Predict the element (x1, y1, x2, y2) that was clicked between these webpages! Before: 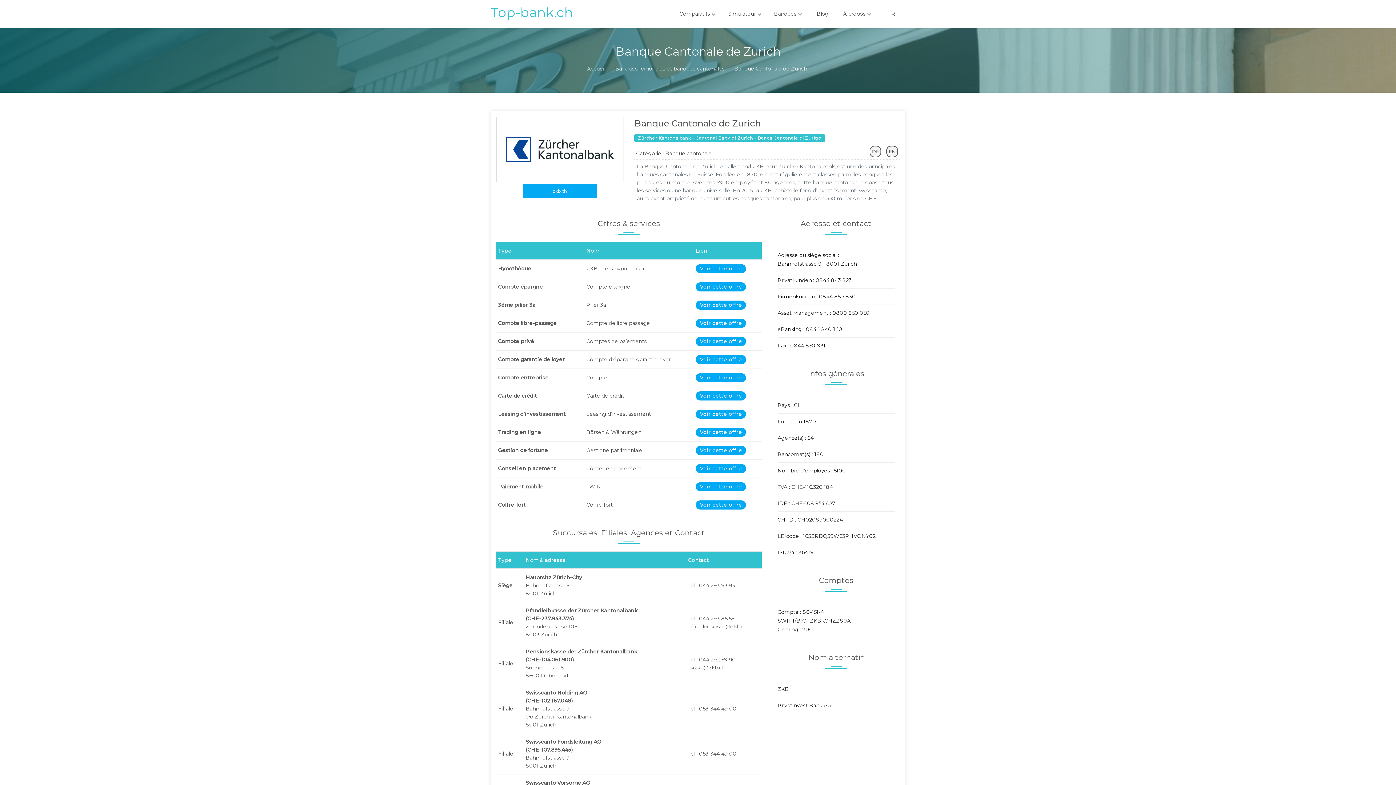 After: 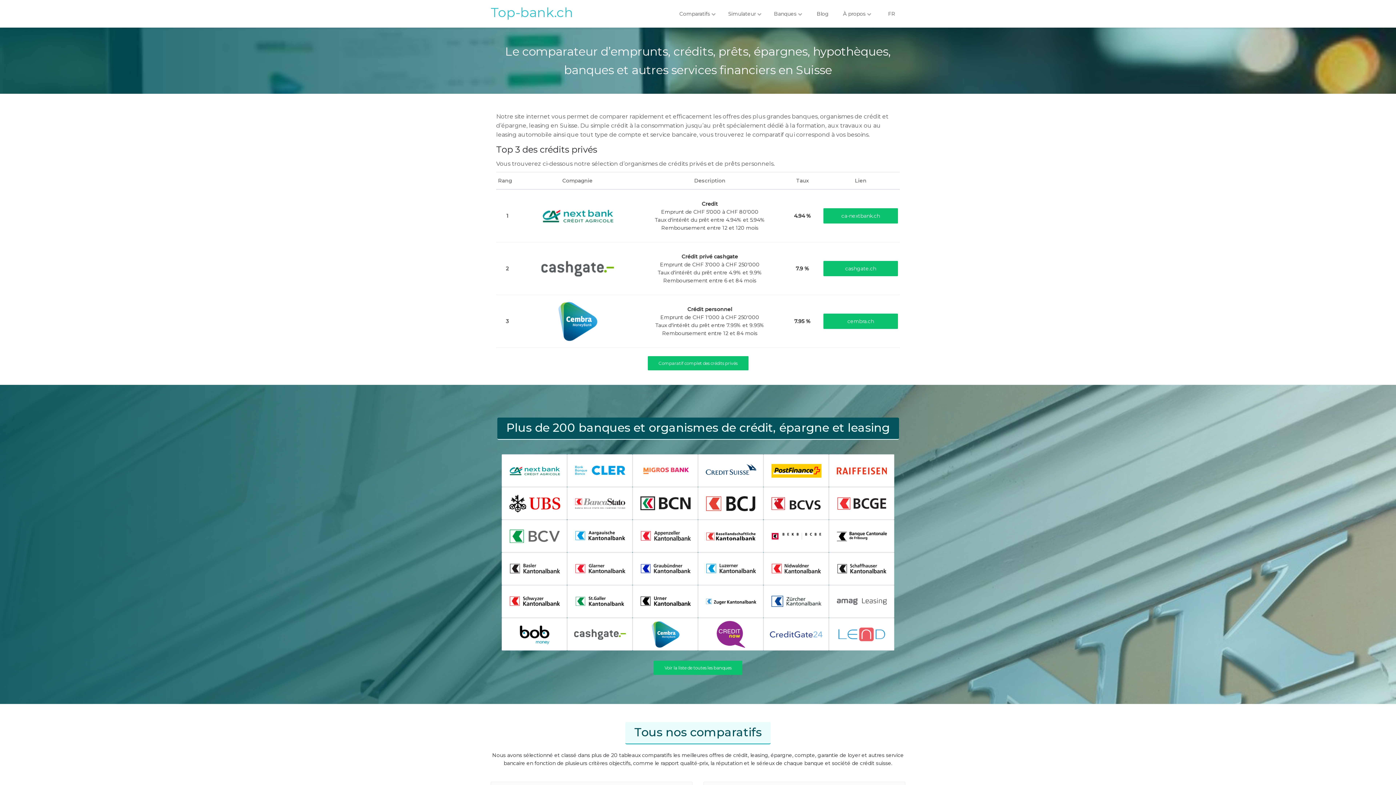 Action: label: Top-bank.ch bbox: (490, 2, 573, 25)